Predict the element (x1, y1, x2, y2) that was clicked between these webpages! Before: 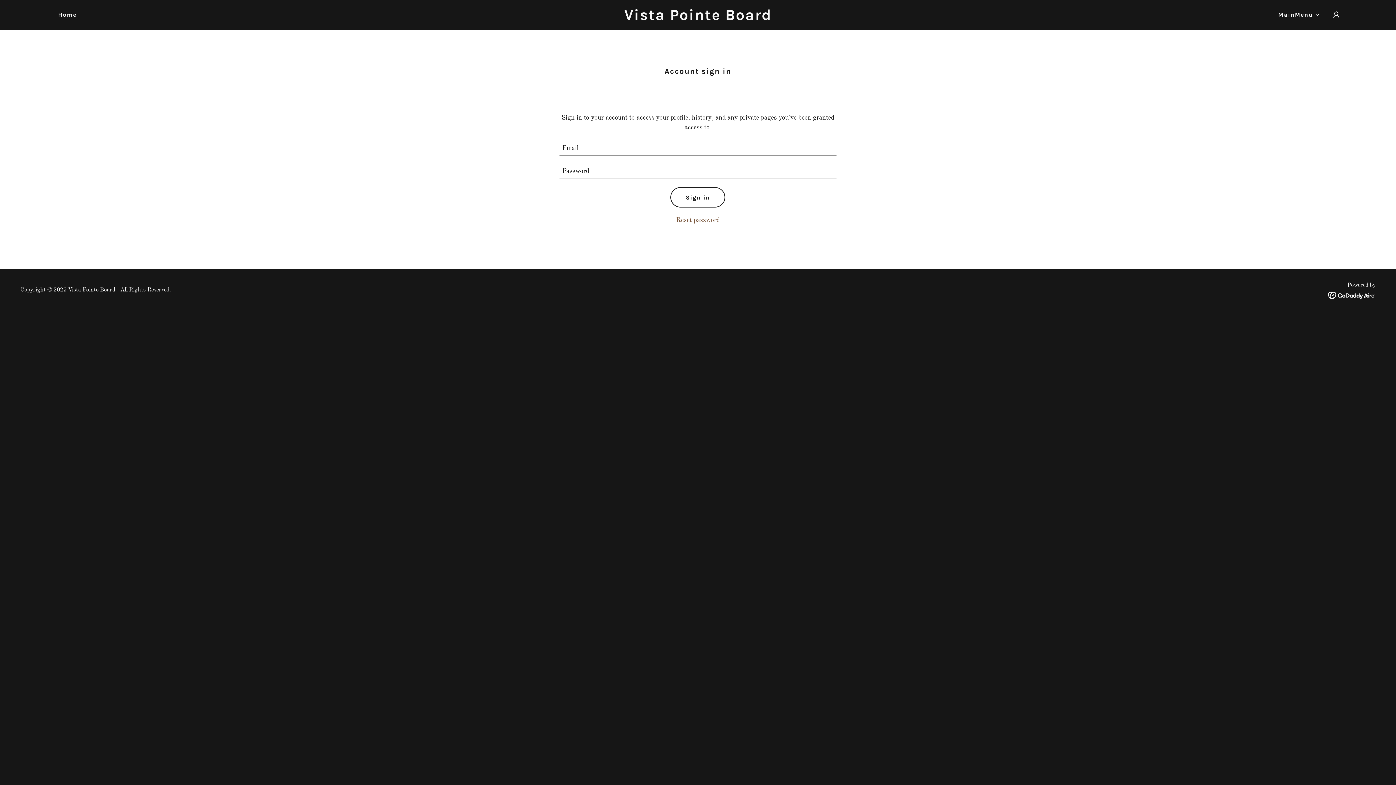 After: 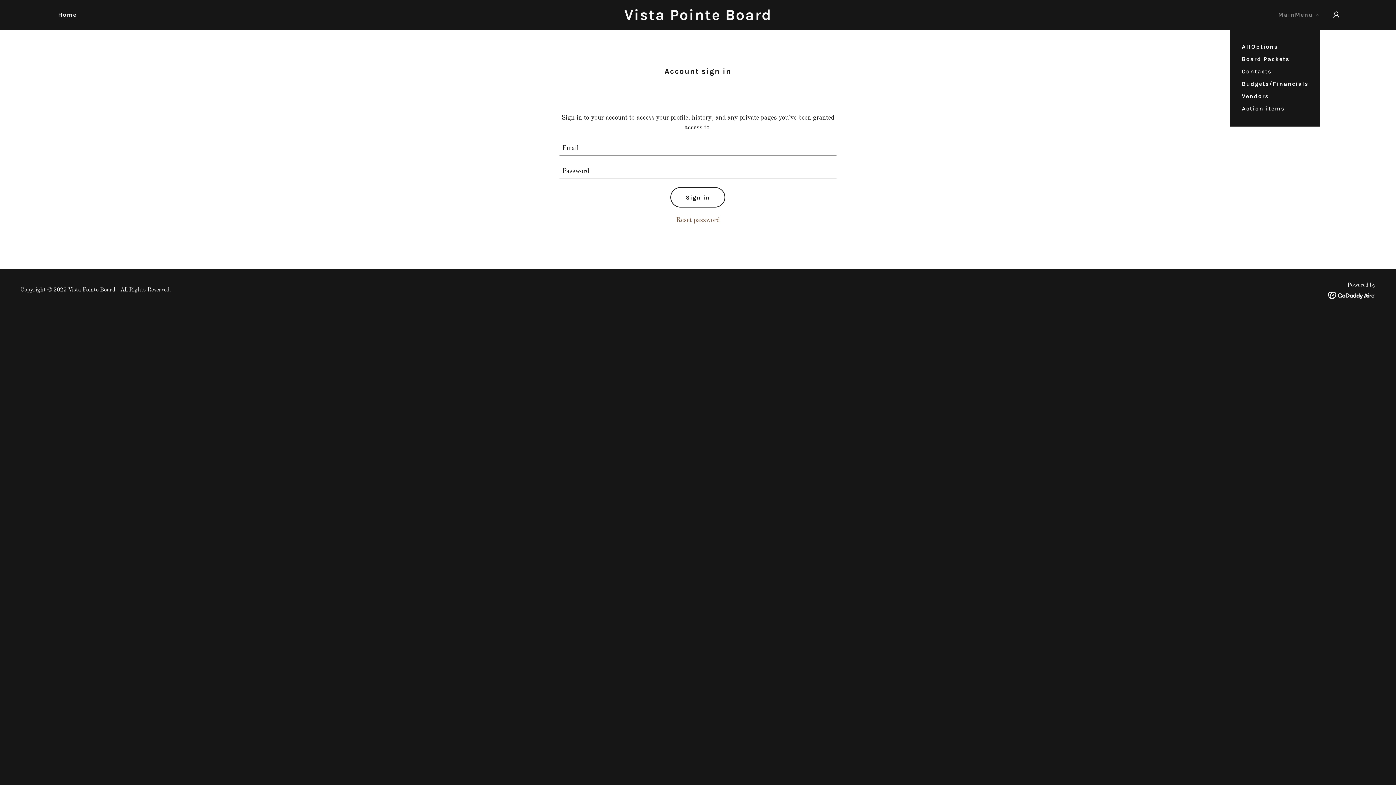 Action: label: MainMenu bbox: (1272, 10, 1320, 19)